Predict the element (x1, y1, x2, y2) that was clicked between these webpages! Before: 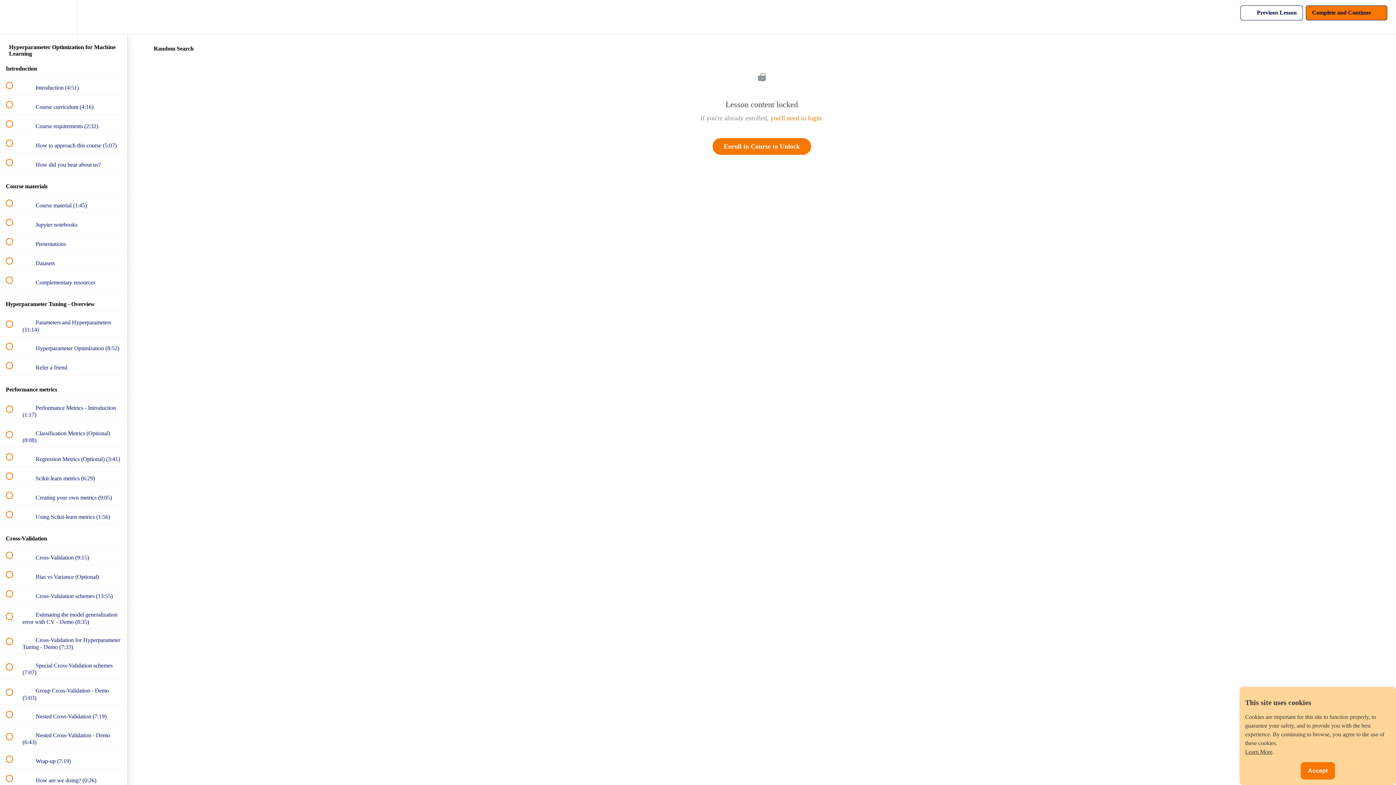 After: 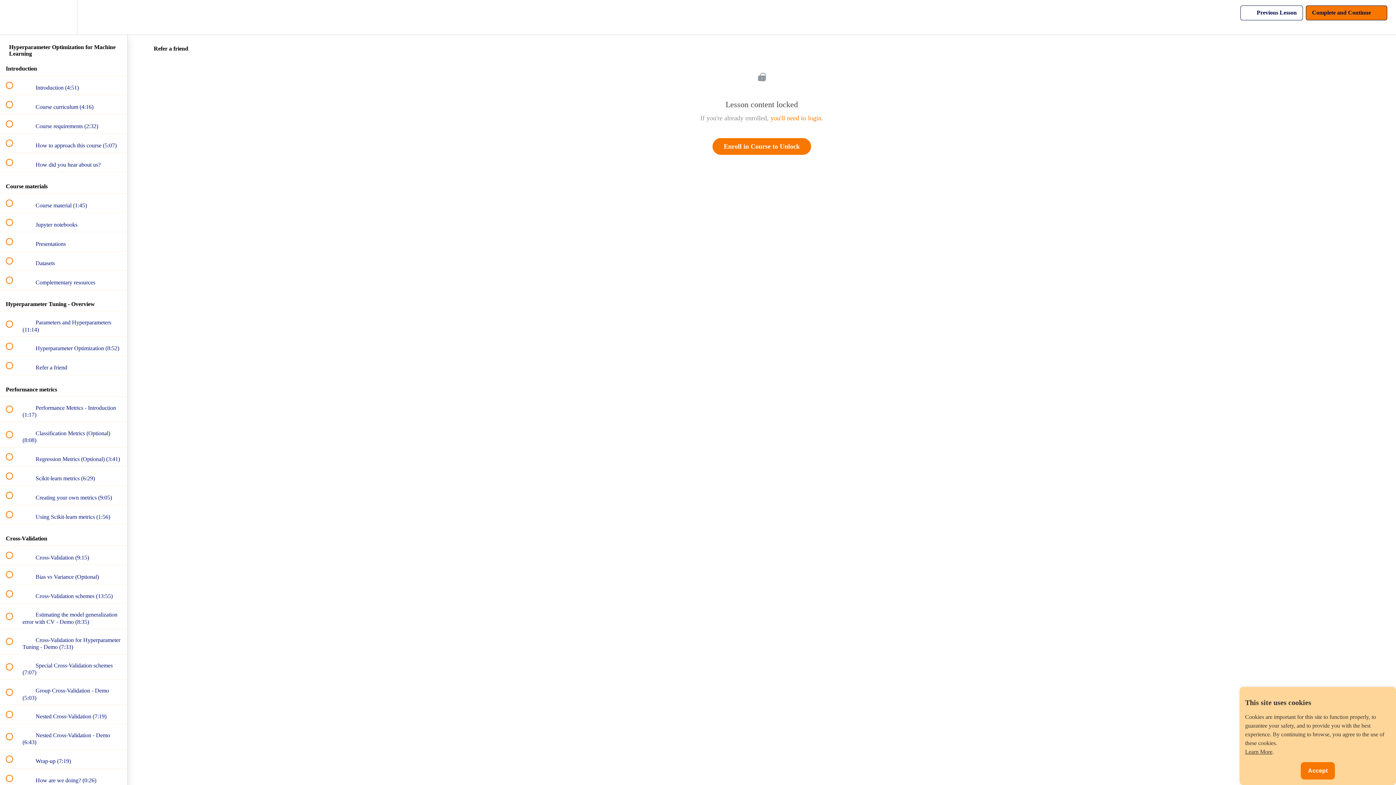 Action: bbox: (0, 356, 127, 375) label:  
 Refer a friend